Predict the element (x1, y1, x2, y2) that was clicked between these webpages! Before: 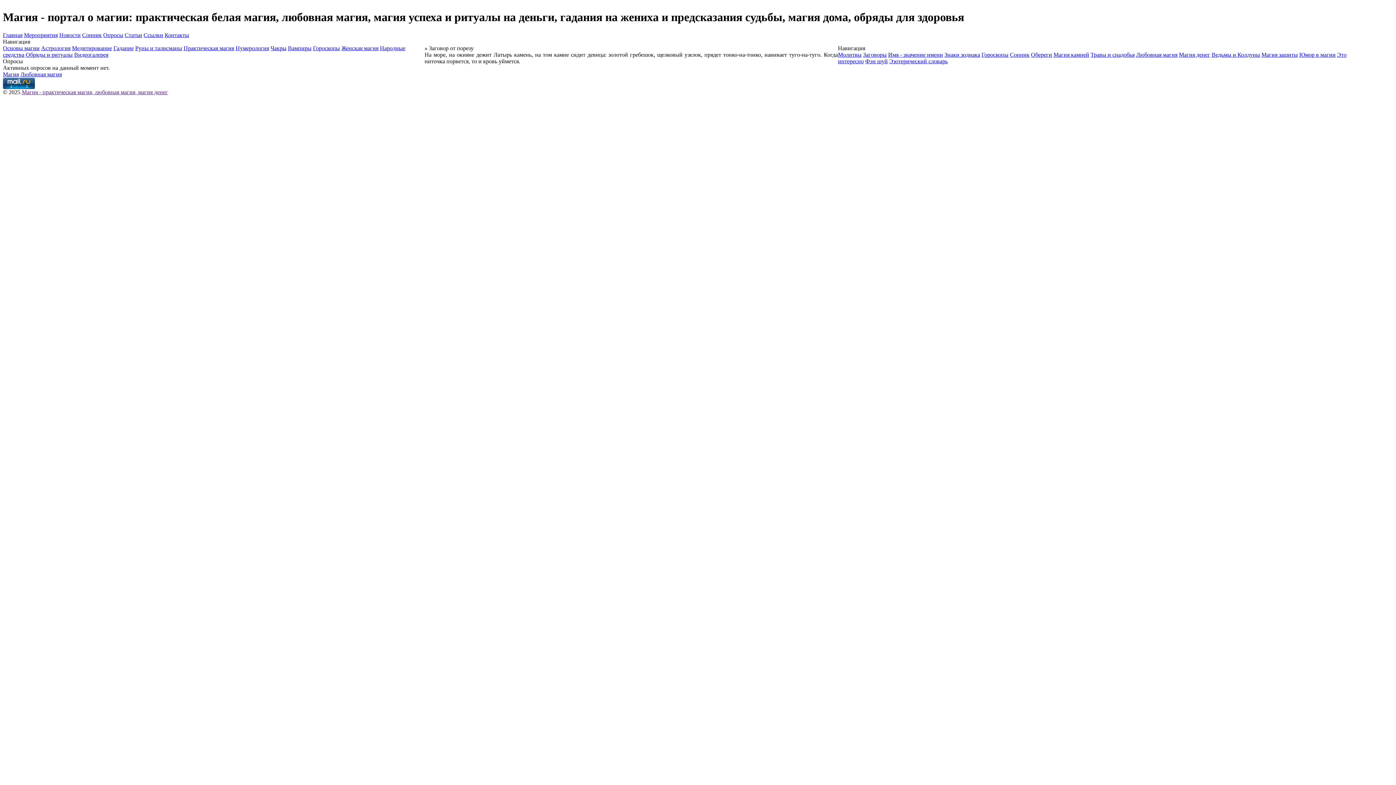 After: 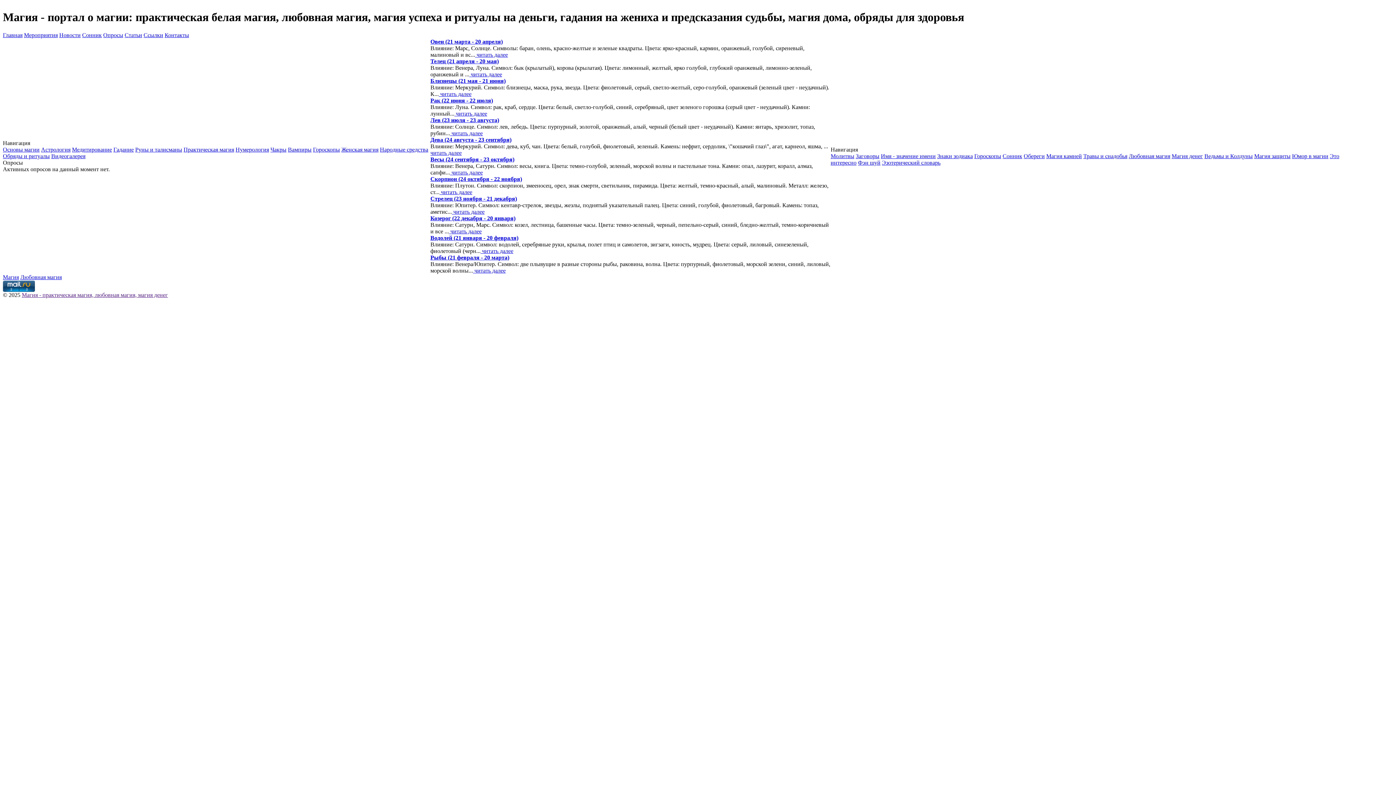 Action: label: Знаки зодиака bbox: (944, 51, 980, 57)